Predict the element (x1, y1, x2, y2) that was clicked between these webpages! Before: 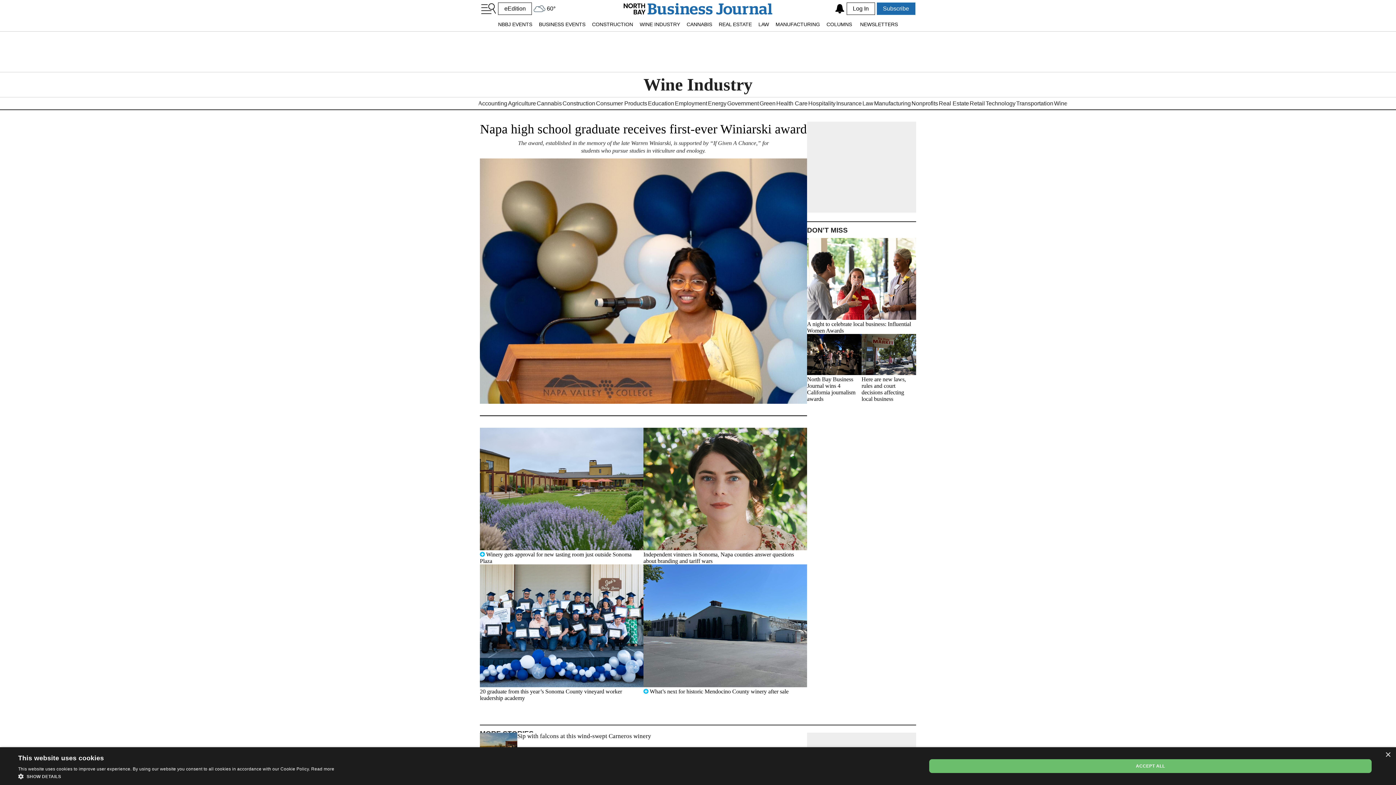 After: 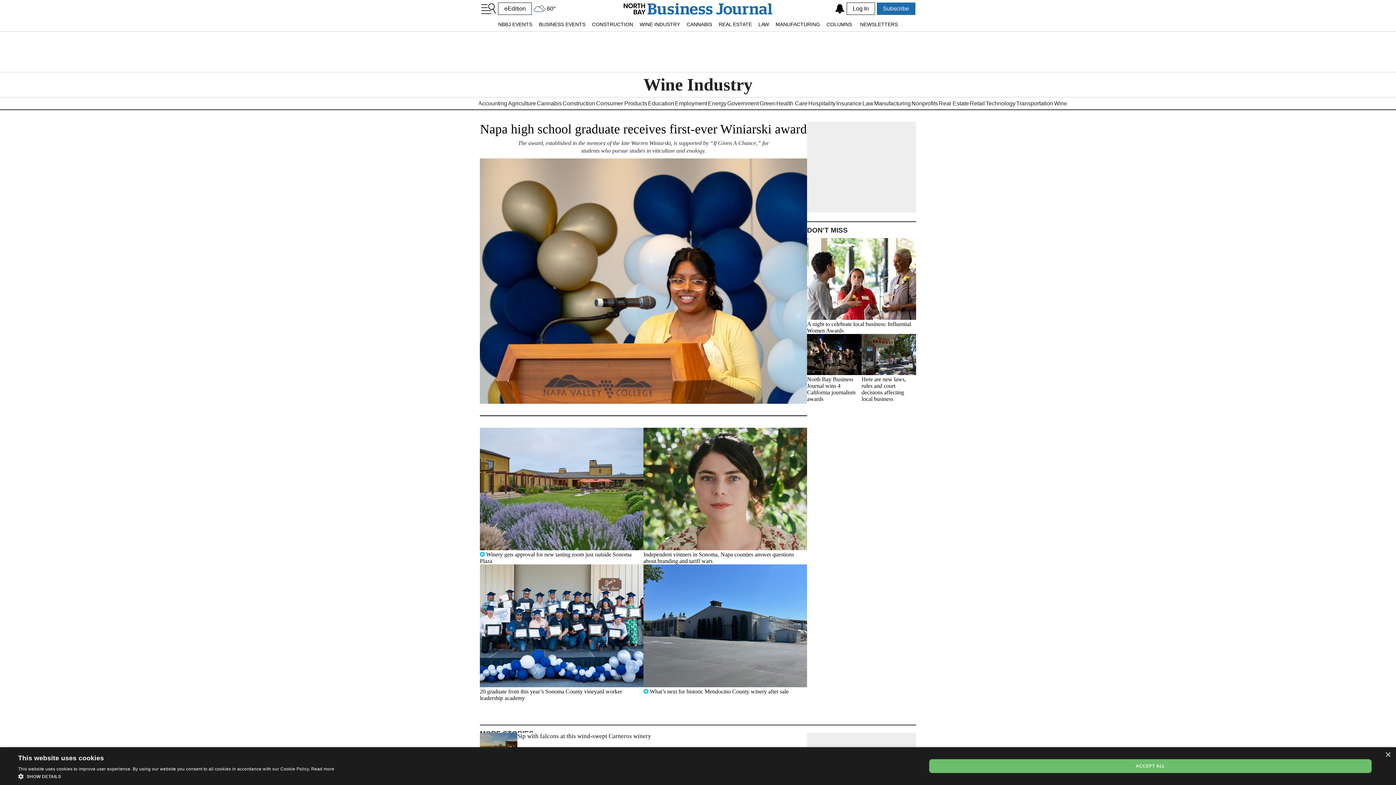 Action: bbox: (1053, 99, 1068, 107) label: Wine